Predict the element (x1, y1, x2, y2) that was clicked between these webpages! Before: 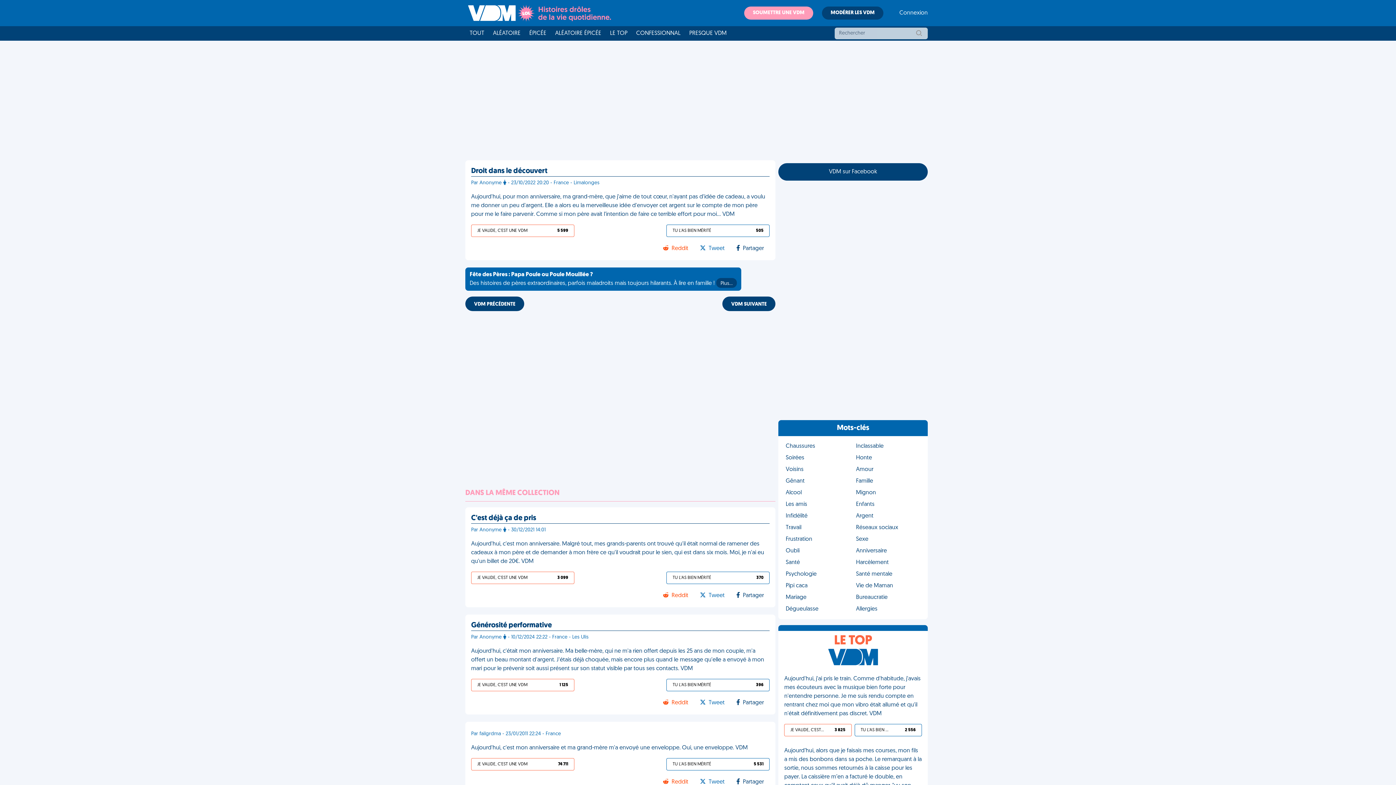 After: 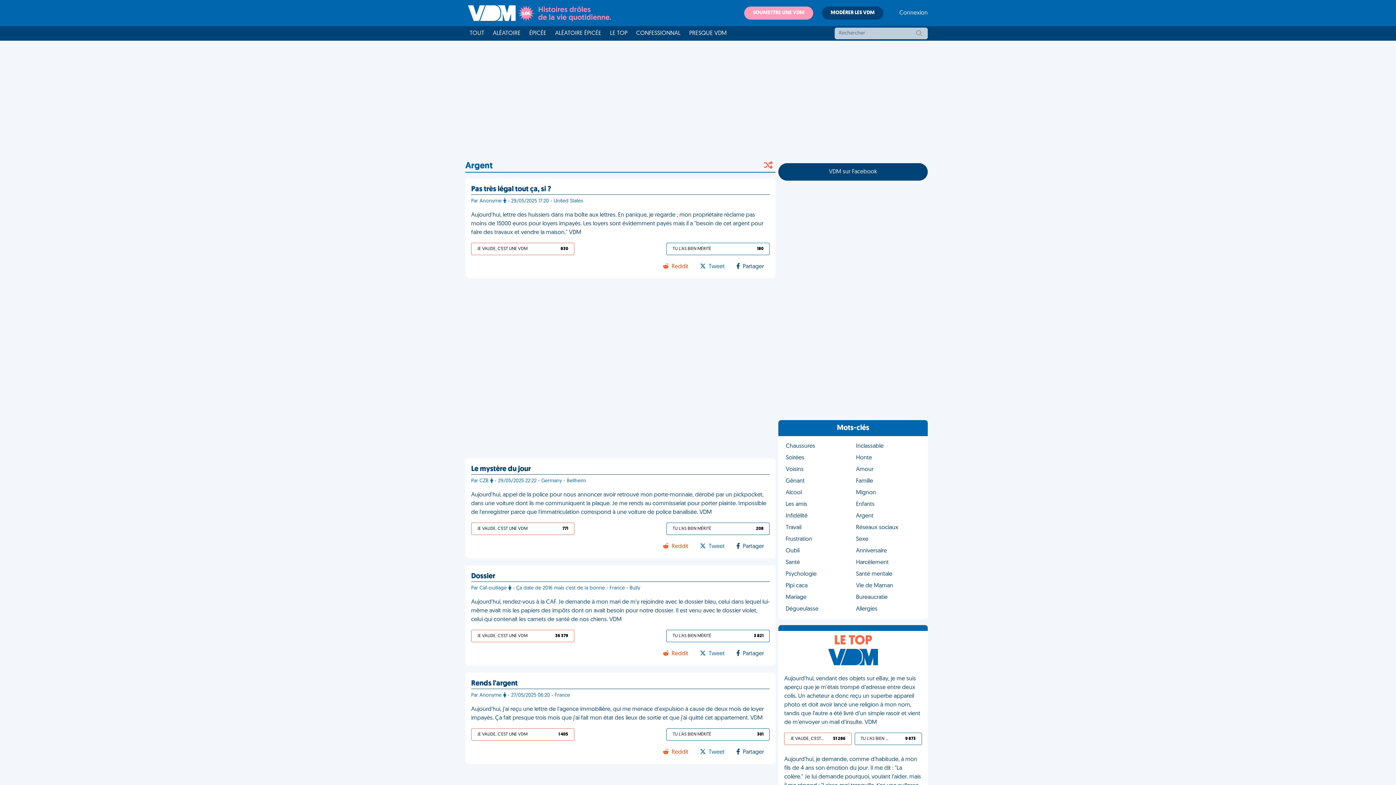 Action: label: Argent bbox: (853, 510, 923, 522)